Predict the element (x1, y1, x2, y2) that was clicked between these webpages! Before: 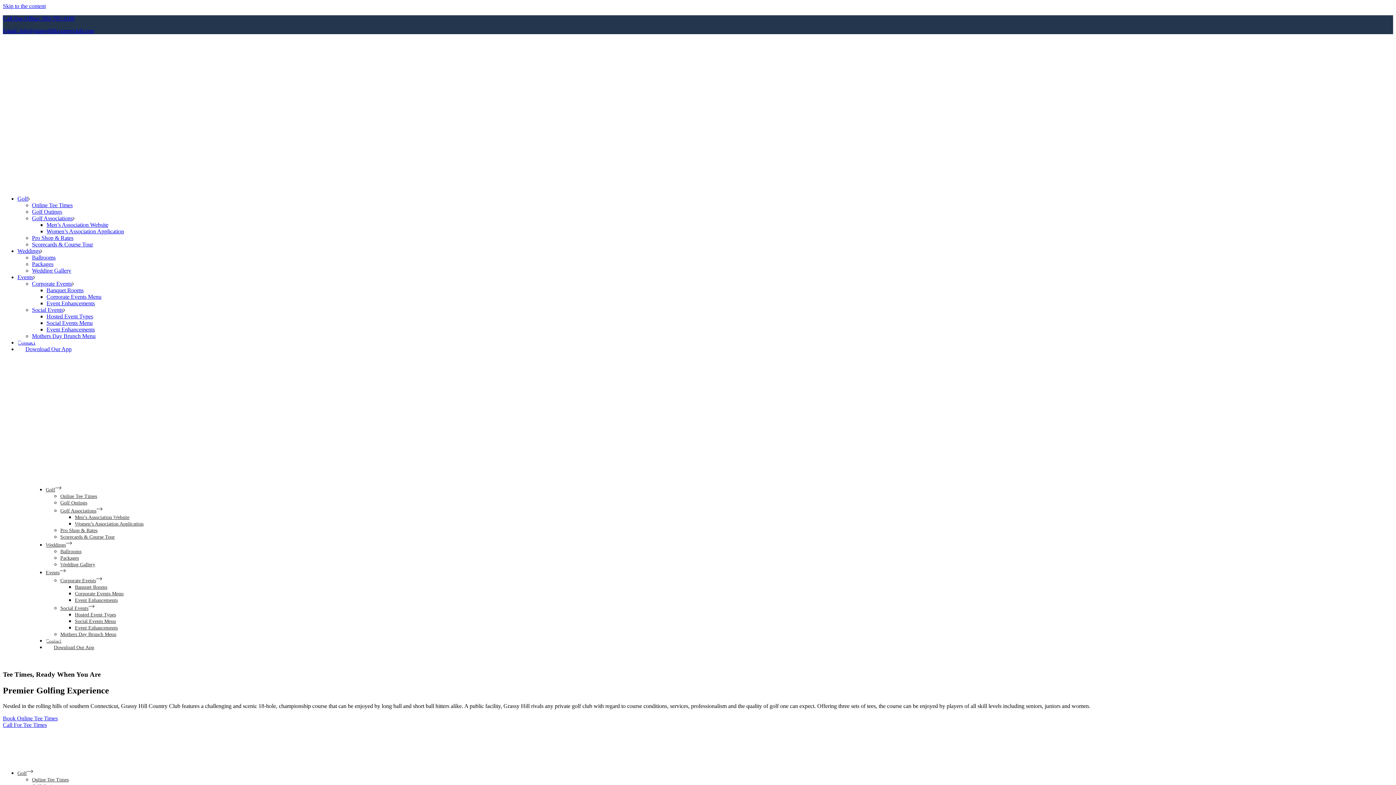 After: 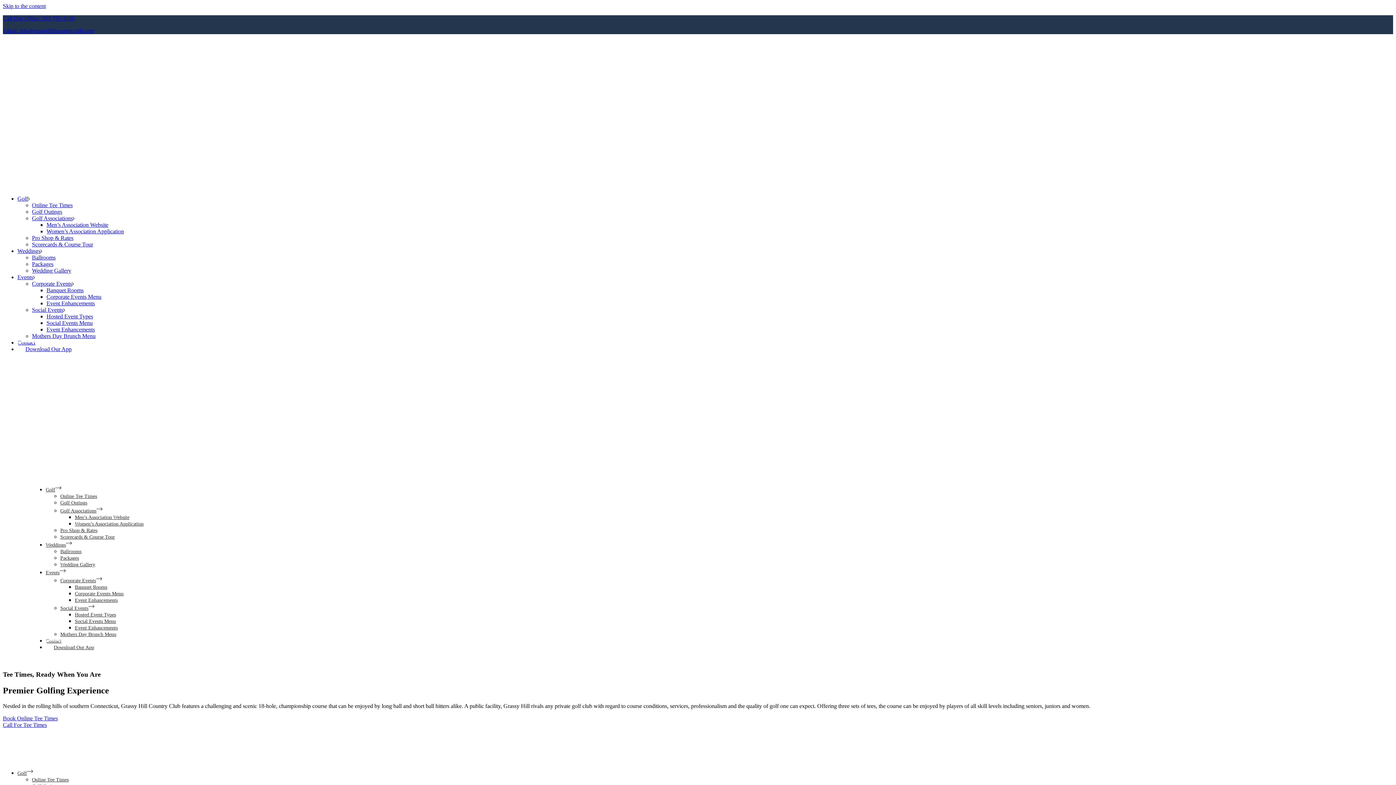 Action: bbox: (2, 722, 46, 728) label: Call For Tee Times